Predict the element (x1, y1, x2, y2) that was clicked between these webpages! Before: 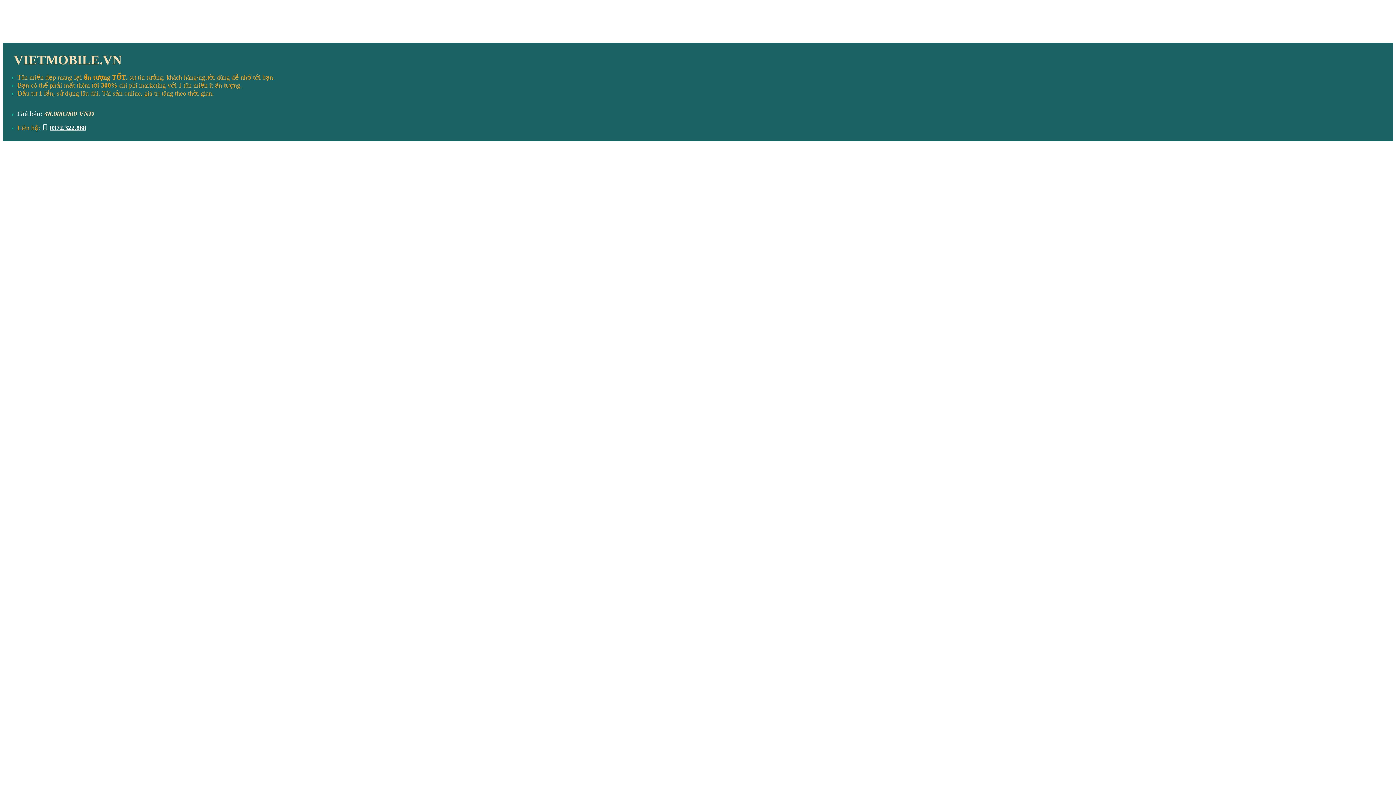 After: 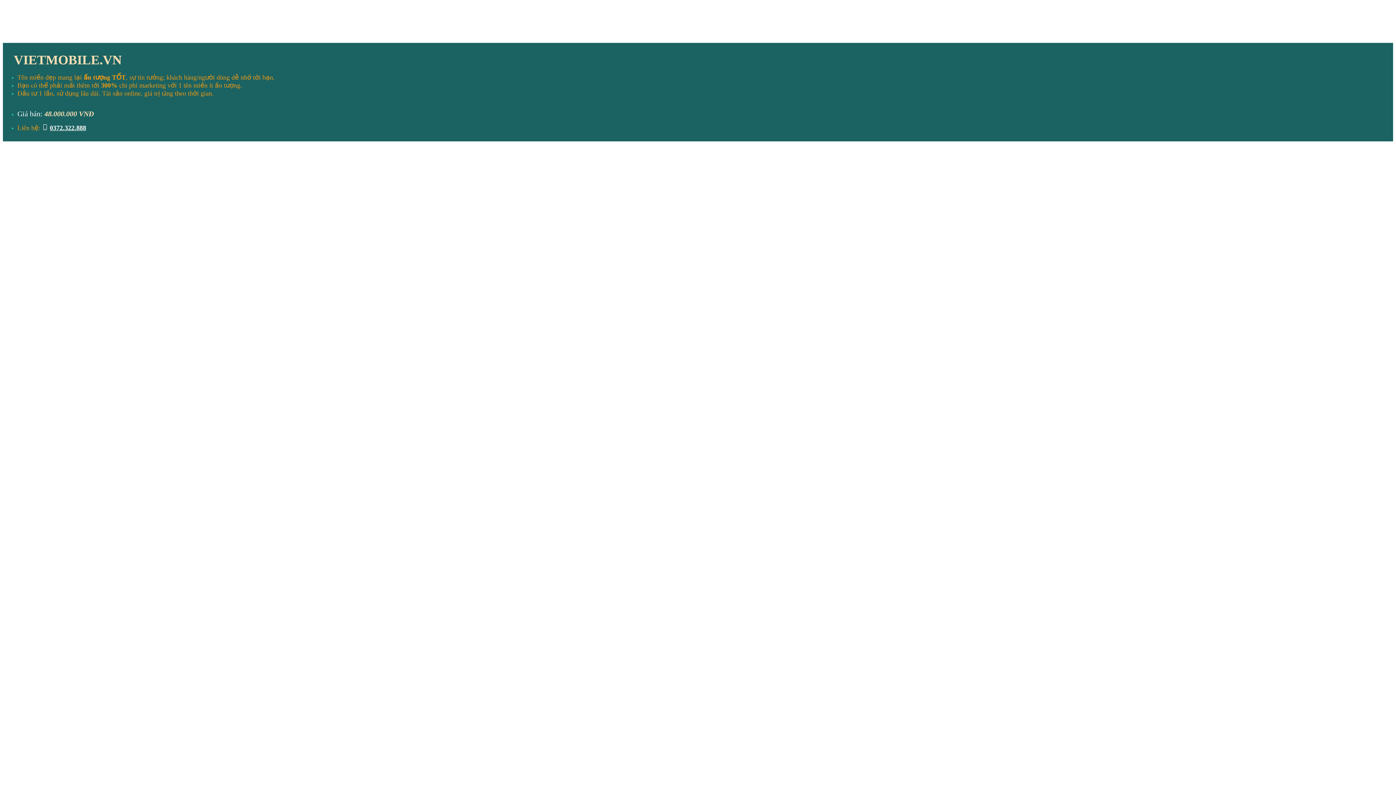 Action: label: 0372.322.888 bbox: (49, 124, 86, 131)